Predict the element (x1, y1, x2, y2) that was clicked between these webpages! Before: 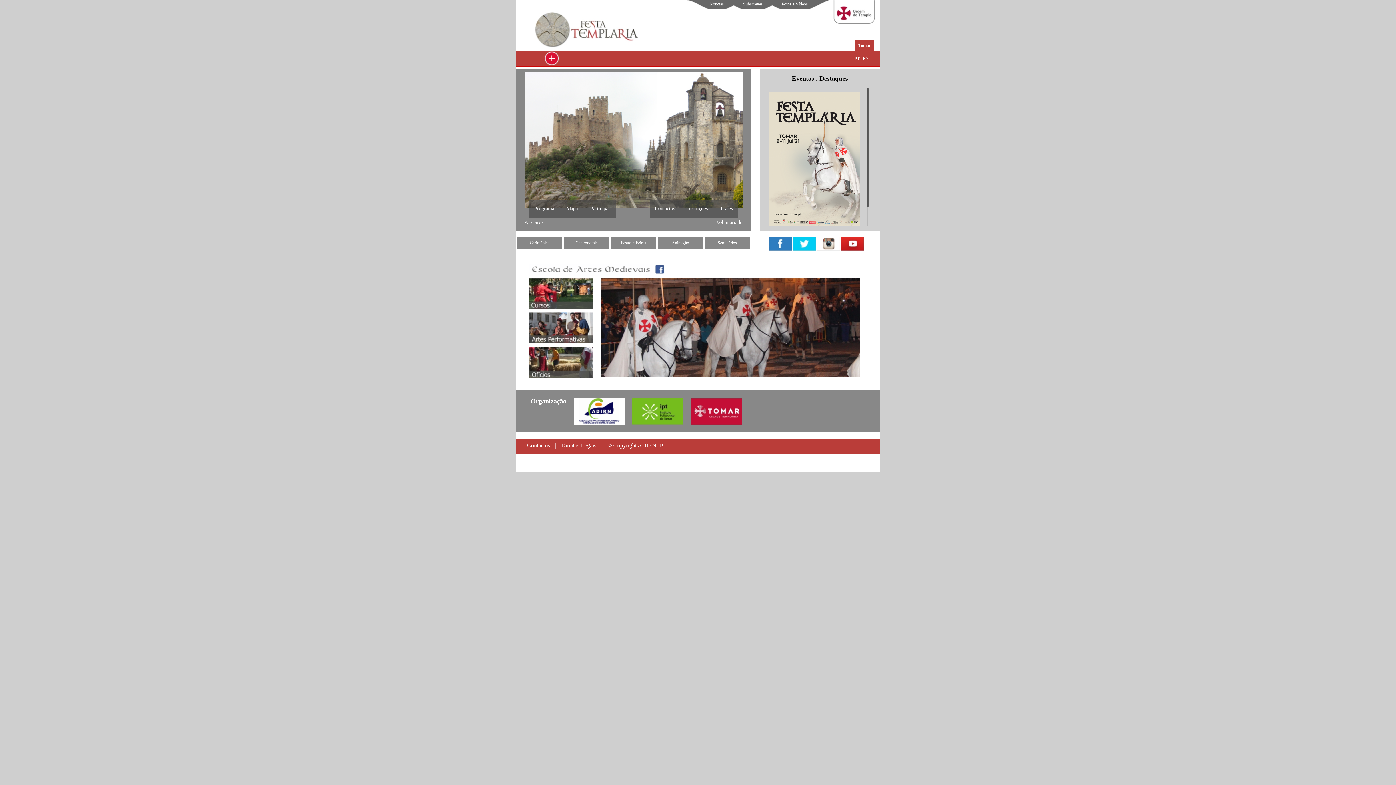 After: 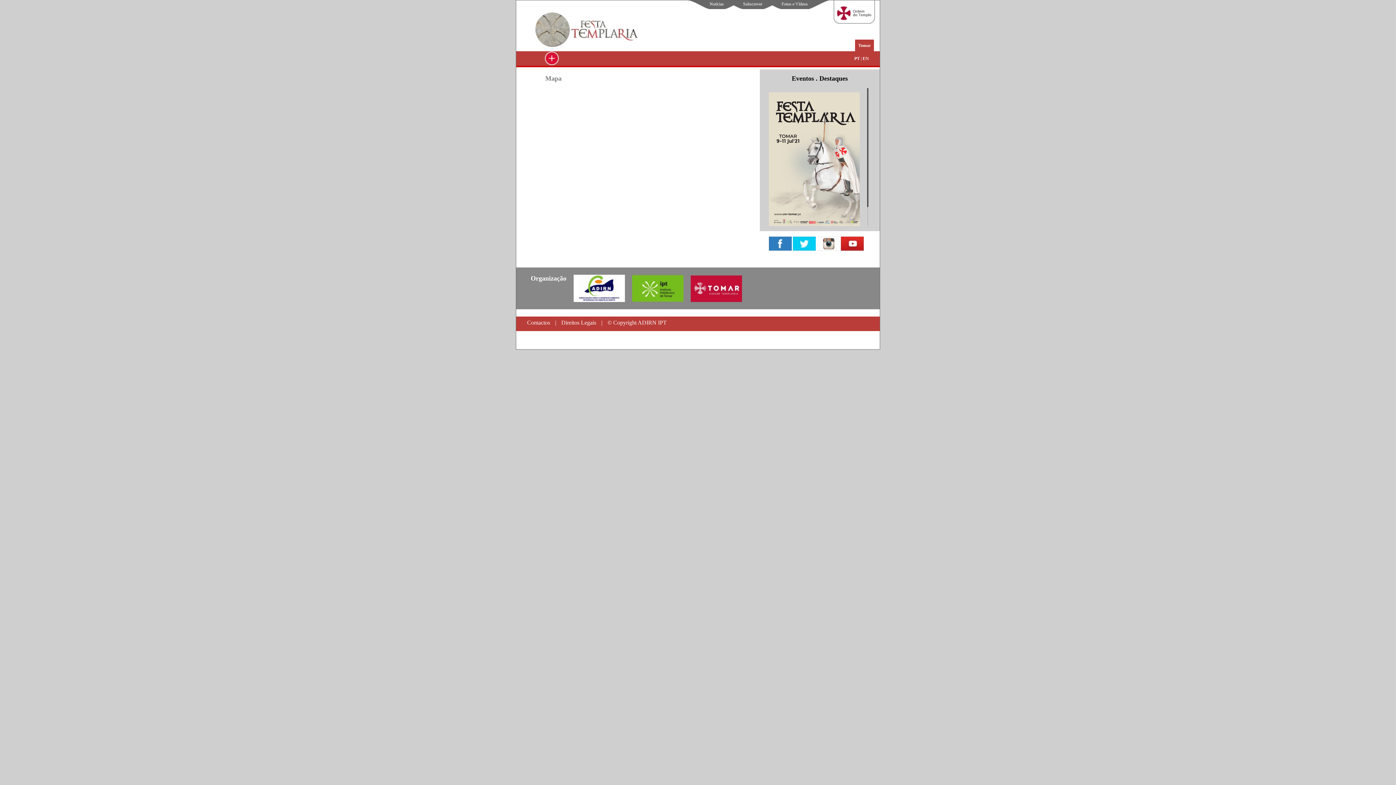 Action: bbox: (561, 206, 583, 211) label: Mapa